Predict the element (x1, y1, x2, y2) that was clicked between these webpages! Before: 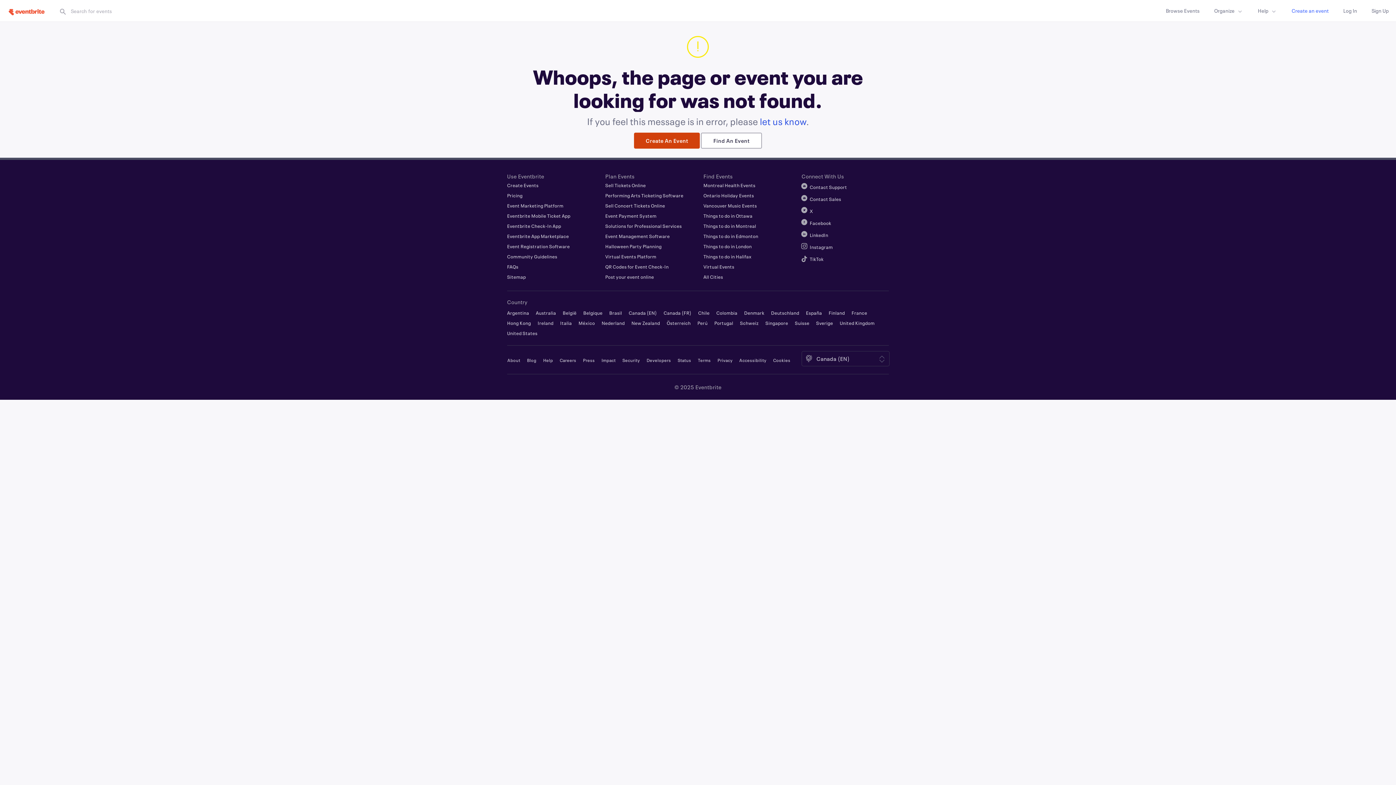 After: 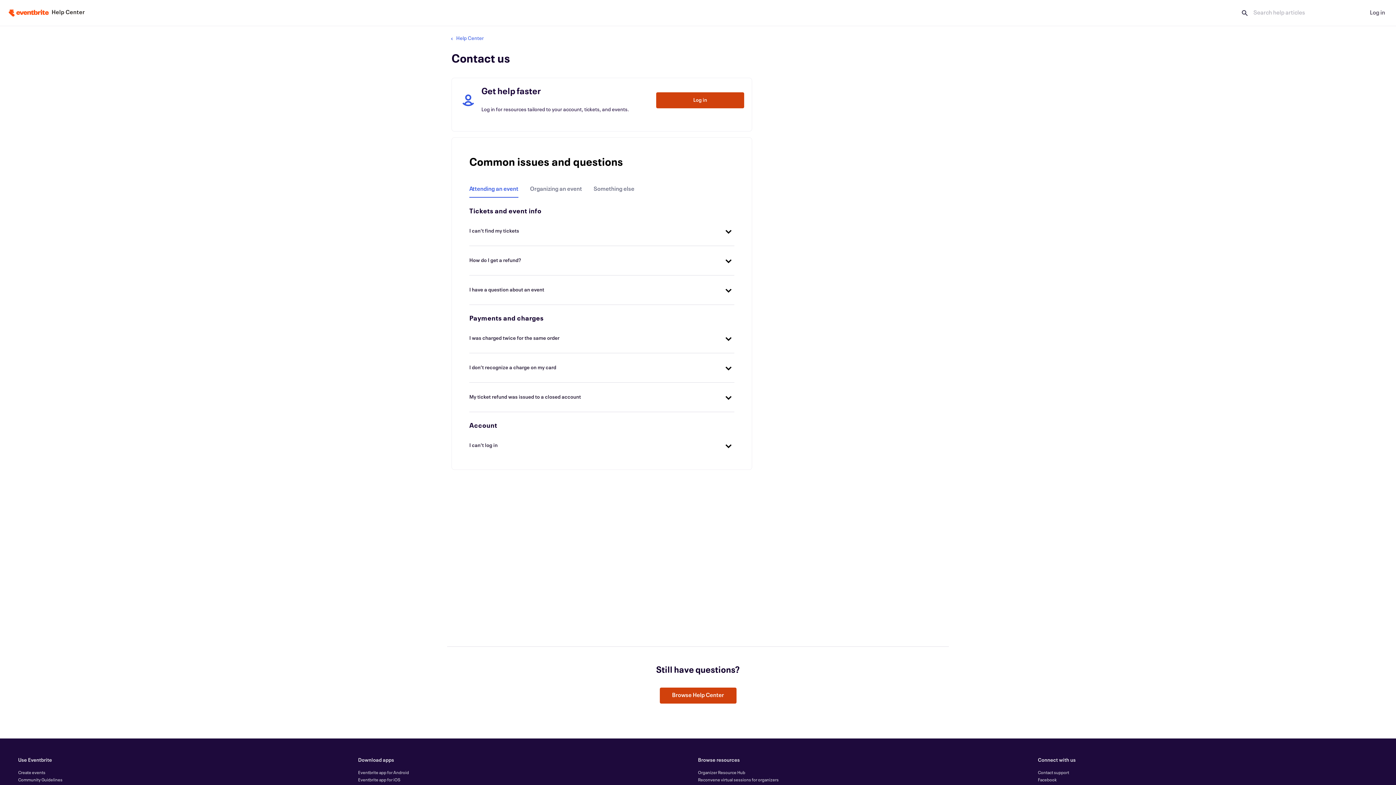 Action: bbox: (760, 115, 806, 127) label: let us know